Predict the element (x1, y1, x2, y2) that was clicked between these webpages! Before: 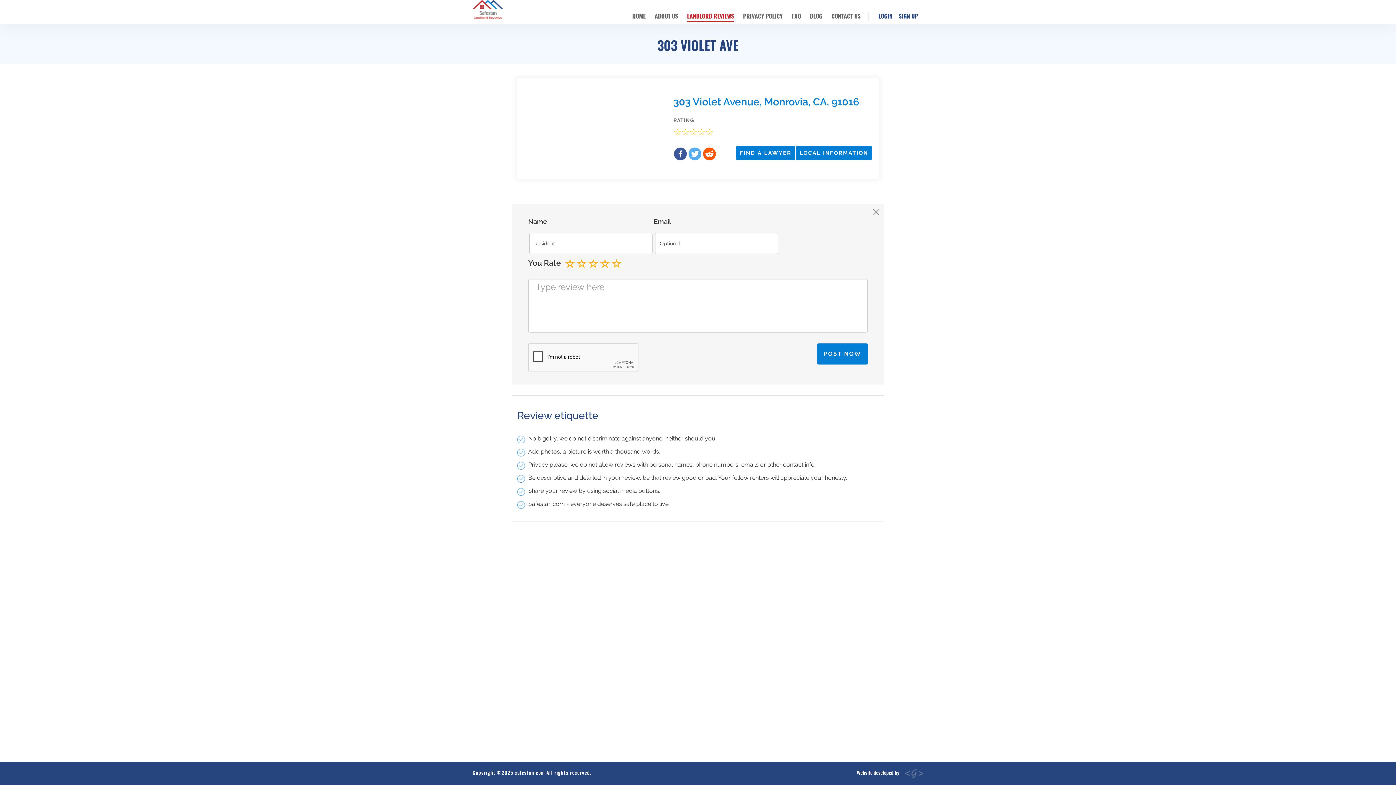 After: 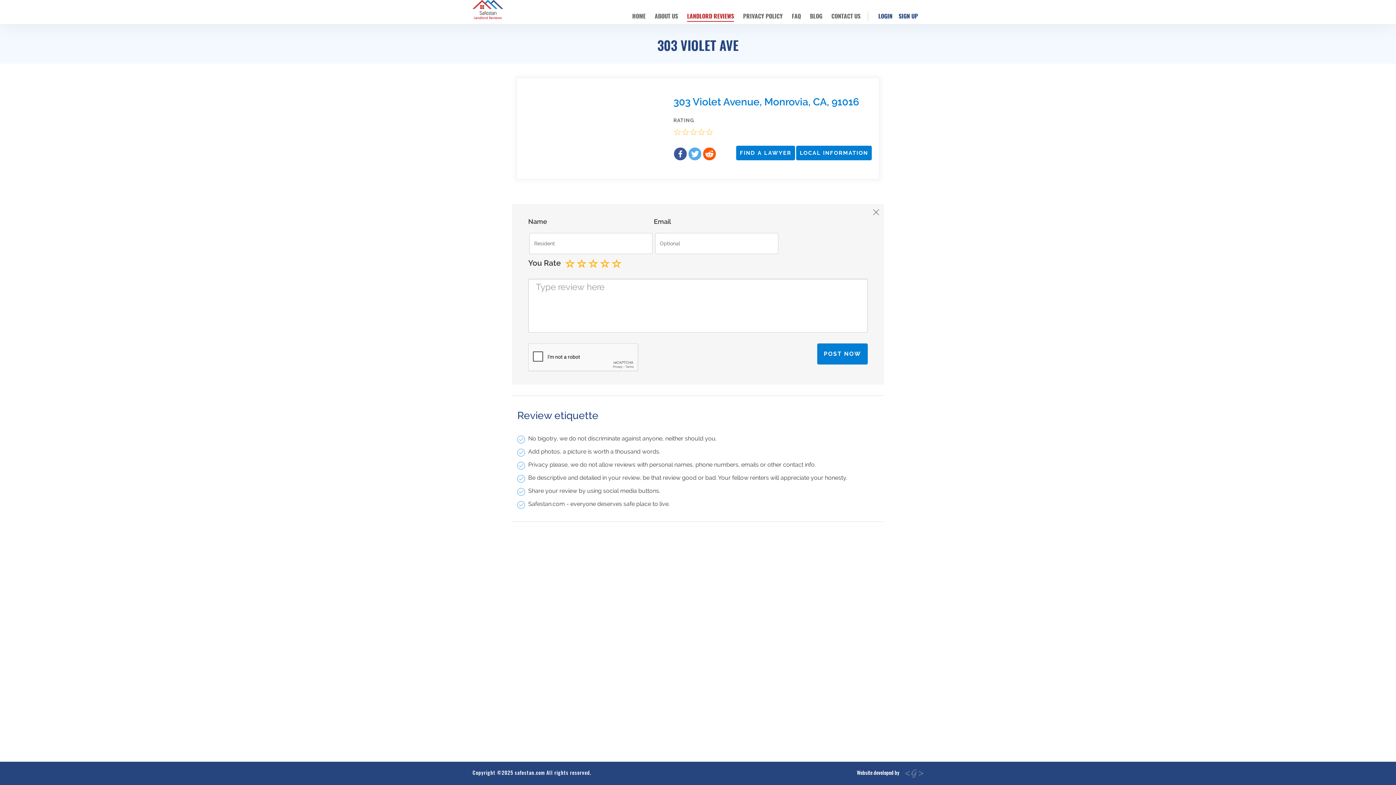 Action: label:   bbox: (904, 770, 923, 776)